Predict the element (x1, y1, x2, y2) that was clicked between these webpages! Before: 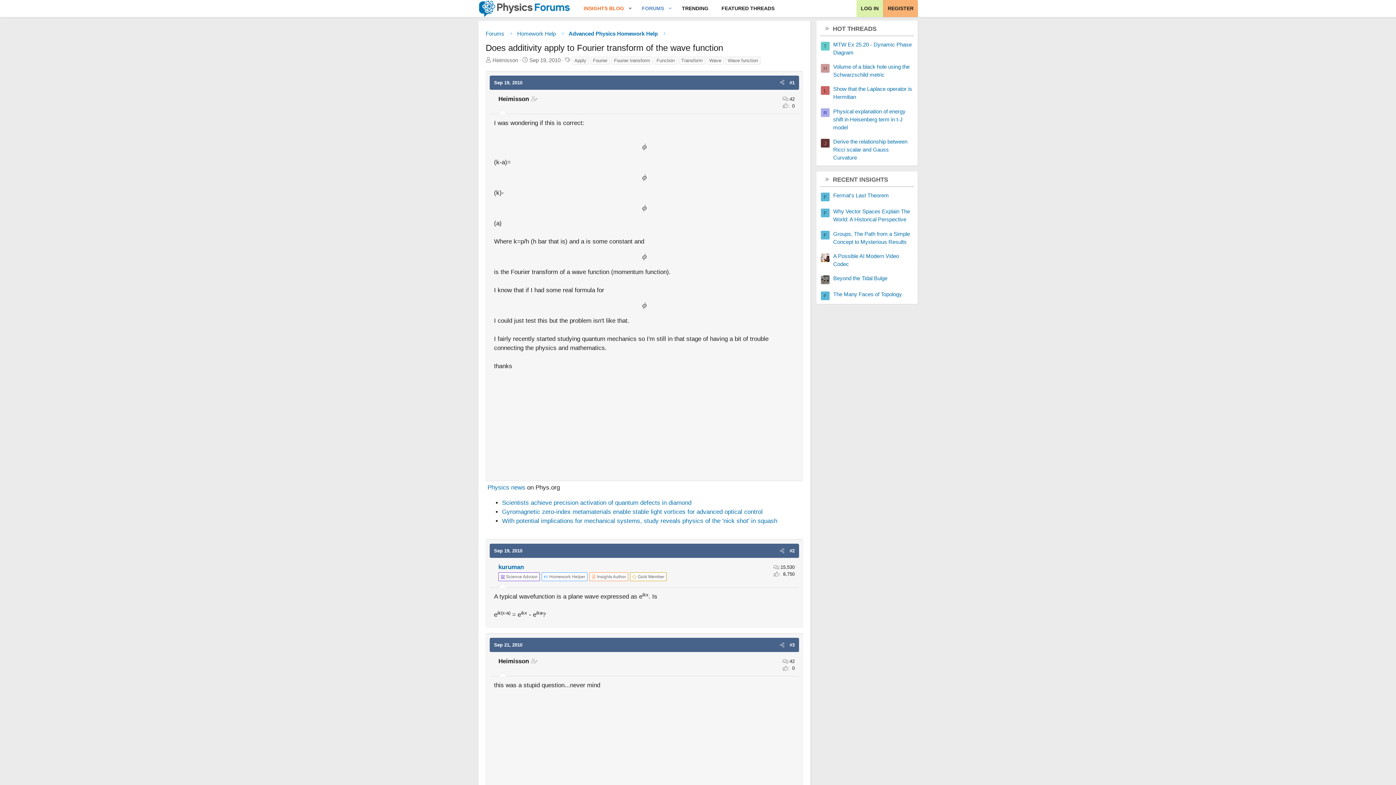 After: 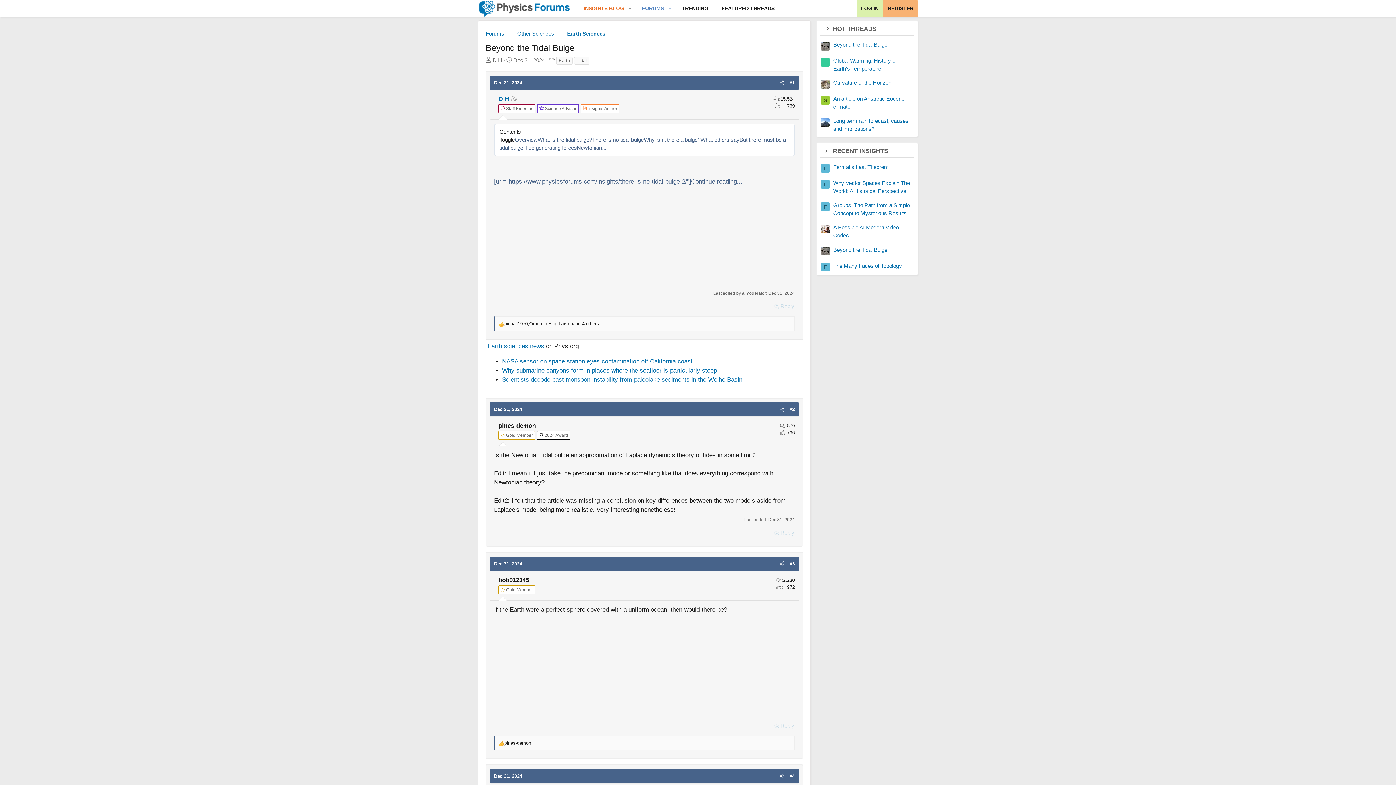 Action: label: Beyond the Tidal Bulge bbox: (833, 275, 887, 281)